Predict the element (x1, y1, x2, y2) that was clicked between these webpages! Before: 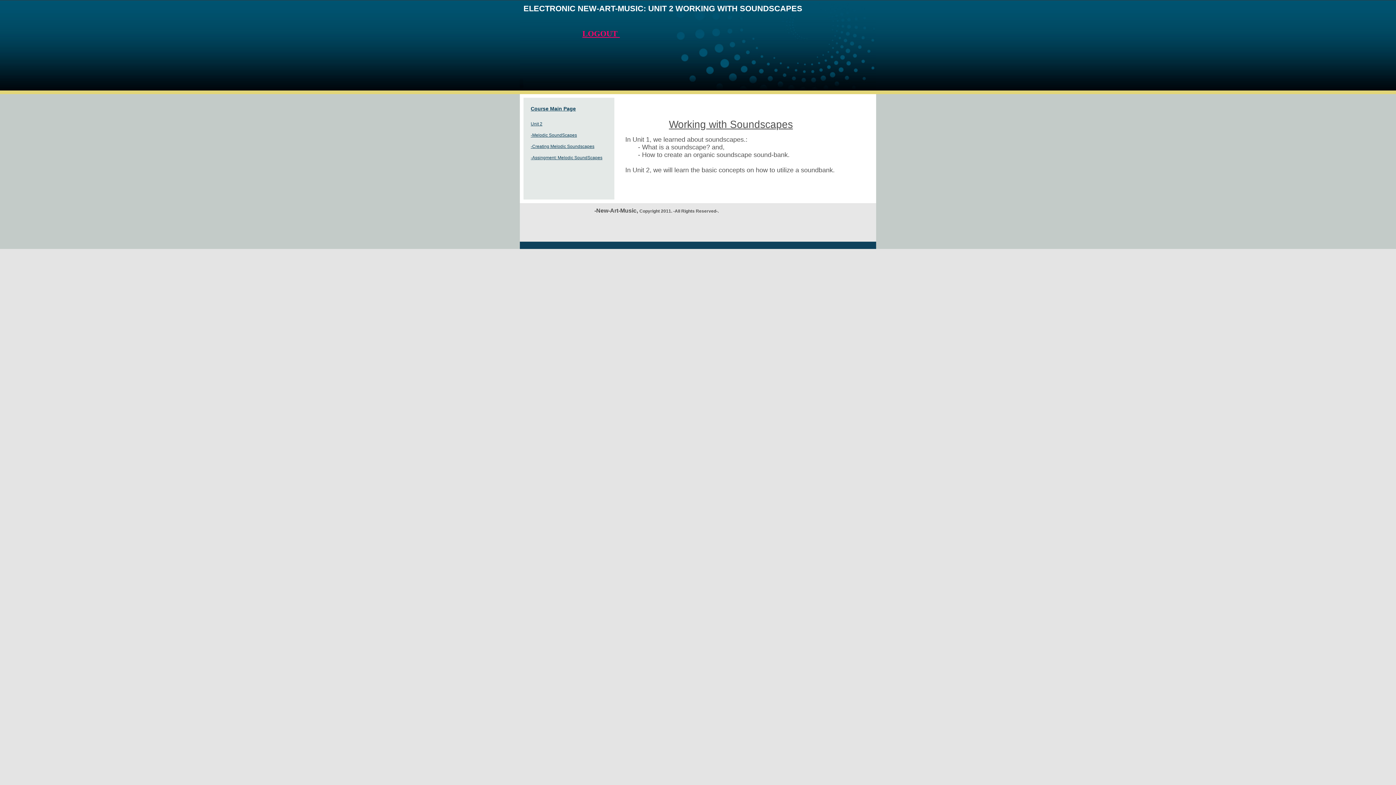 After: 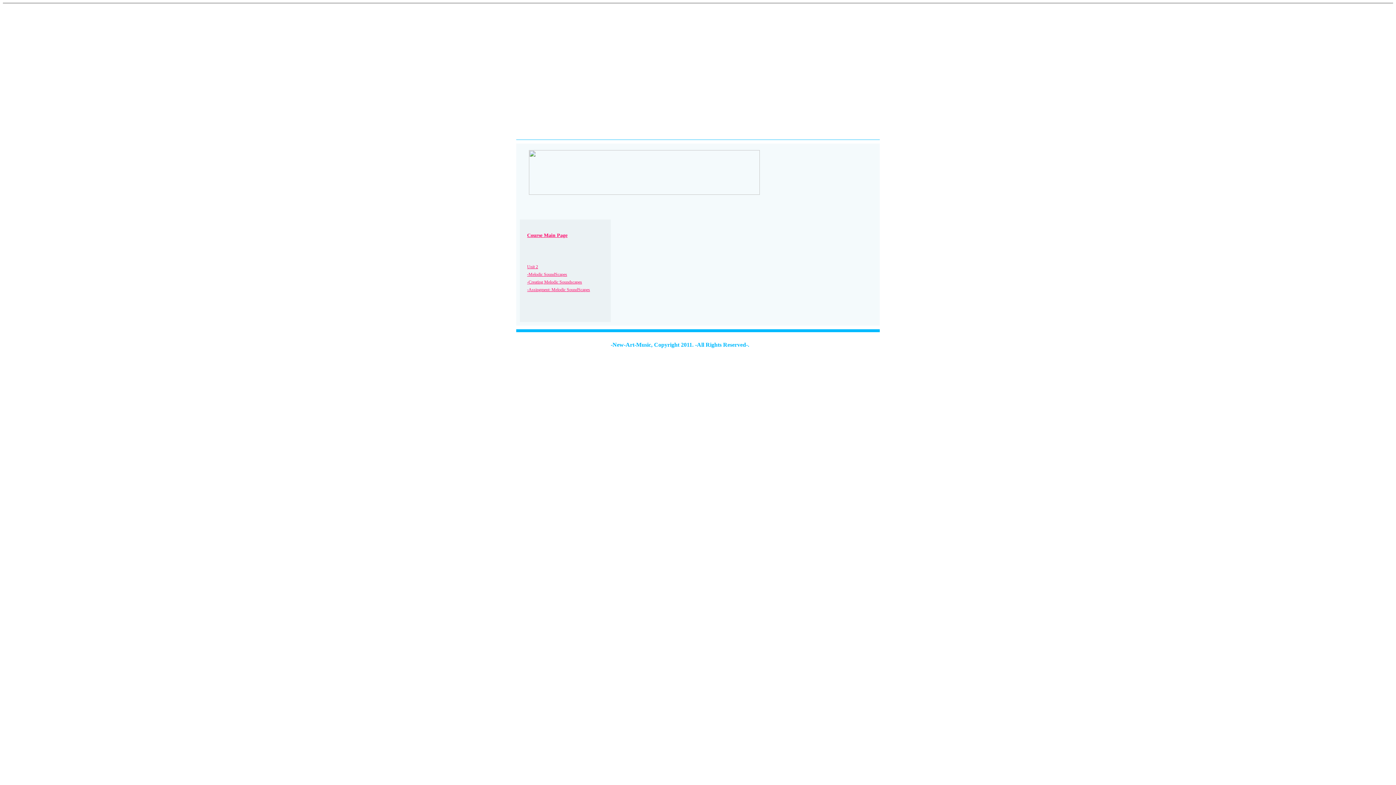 Action: label: -Assingment: Melodic SoundScapes bbox: (530, 155, 602, 160)